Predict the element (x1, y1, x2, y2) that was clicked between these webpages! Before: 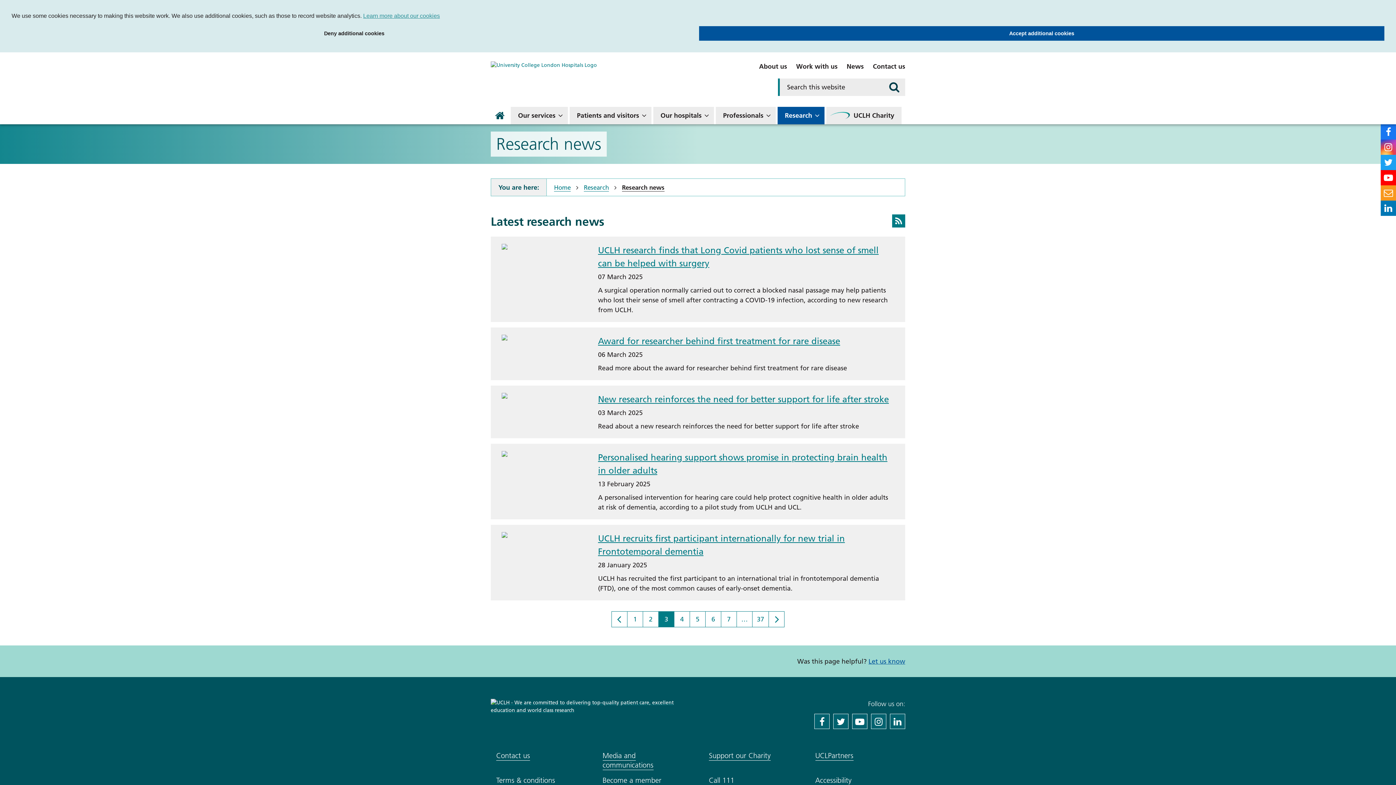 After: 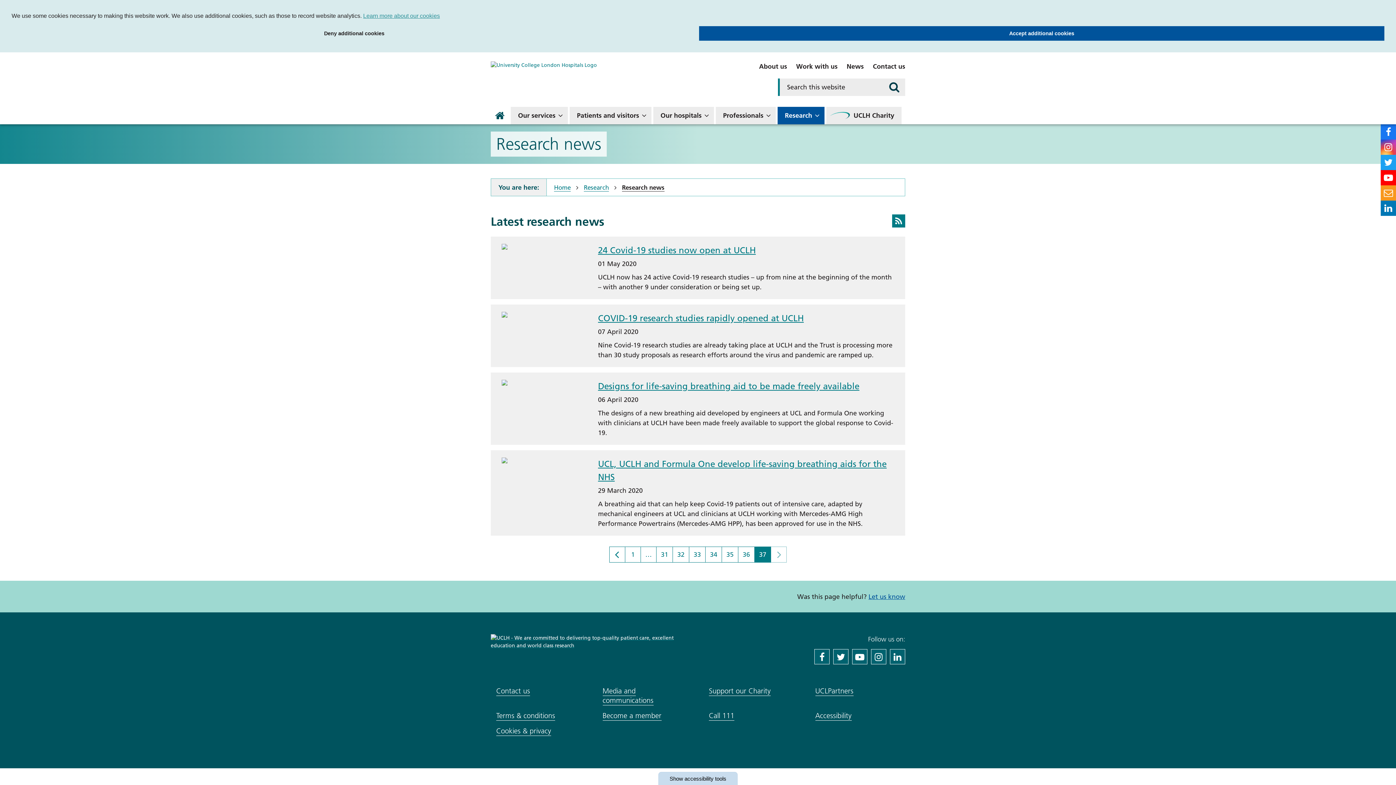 Action: bbox: (752, 611, 769, 627) label: Page
37